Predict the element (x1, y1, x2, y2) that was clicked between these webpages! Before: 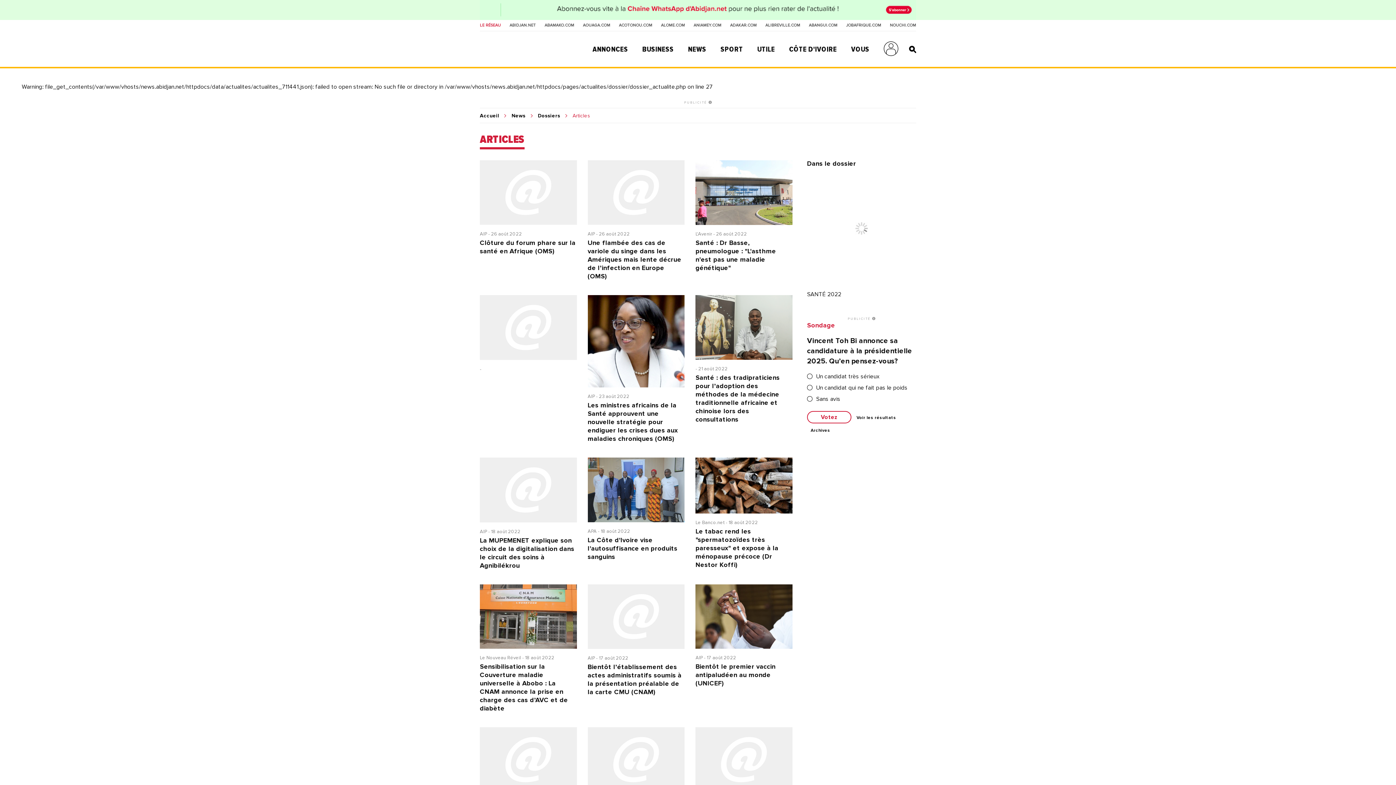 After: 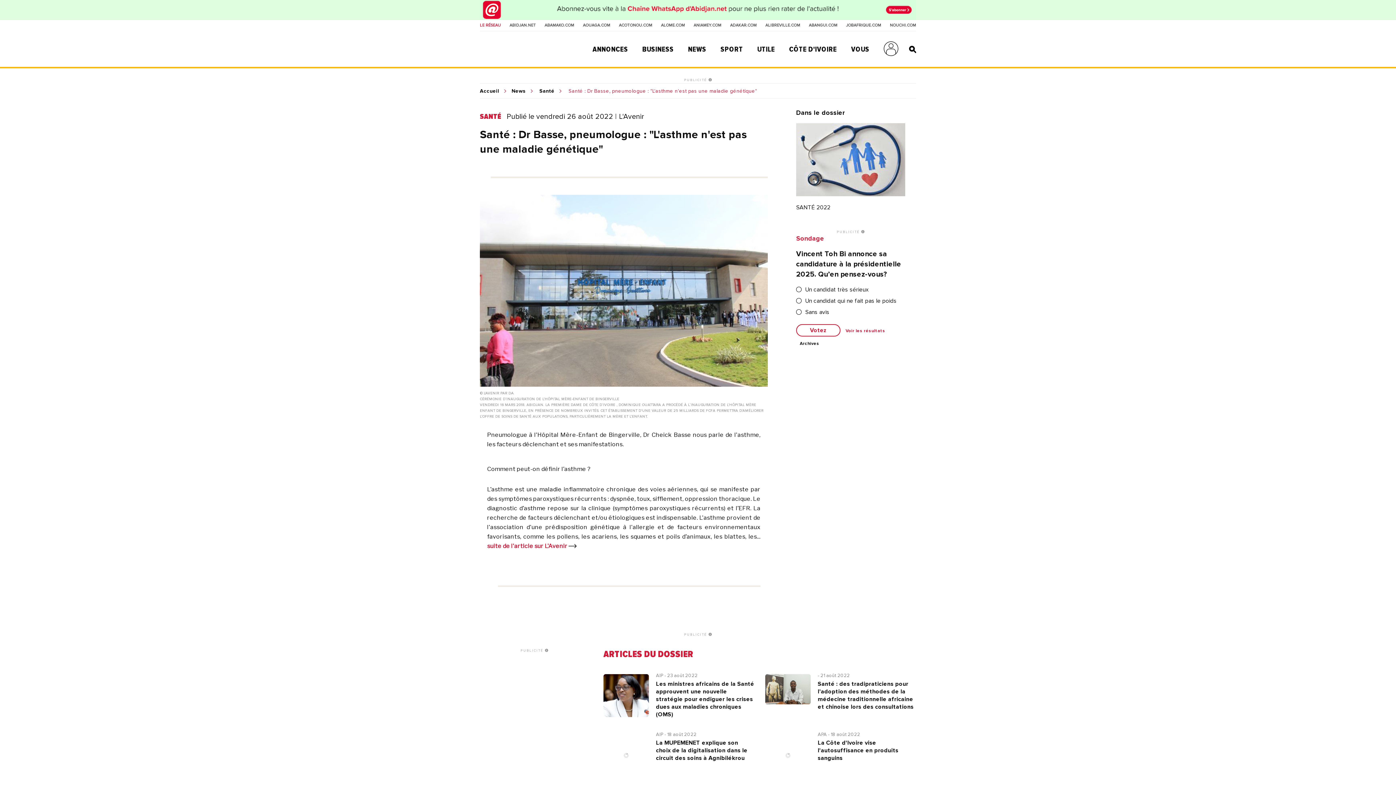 Action: bbox: (695, 160, 792, 280) label: L'Avenir - 26 août 2022
Santé : Dr Basse, pneumologue : "L'asthme n'est pas une maladie génétique"